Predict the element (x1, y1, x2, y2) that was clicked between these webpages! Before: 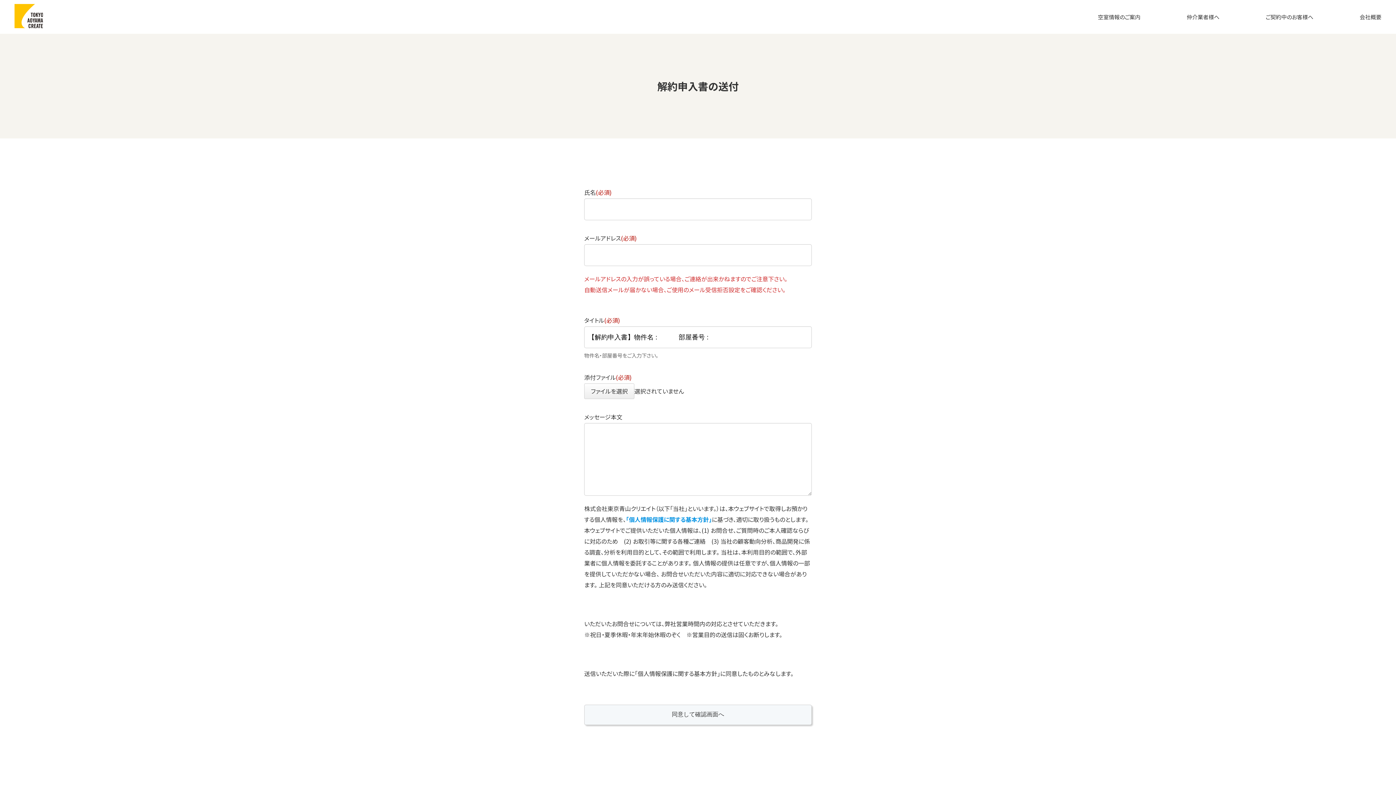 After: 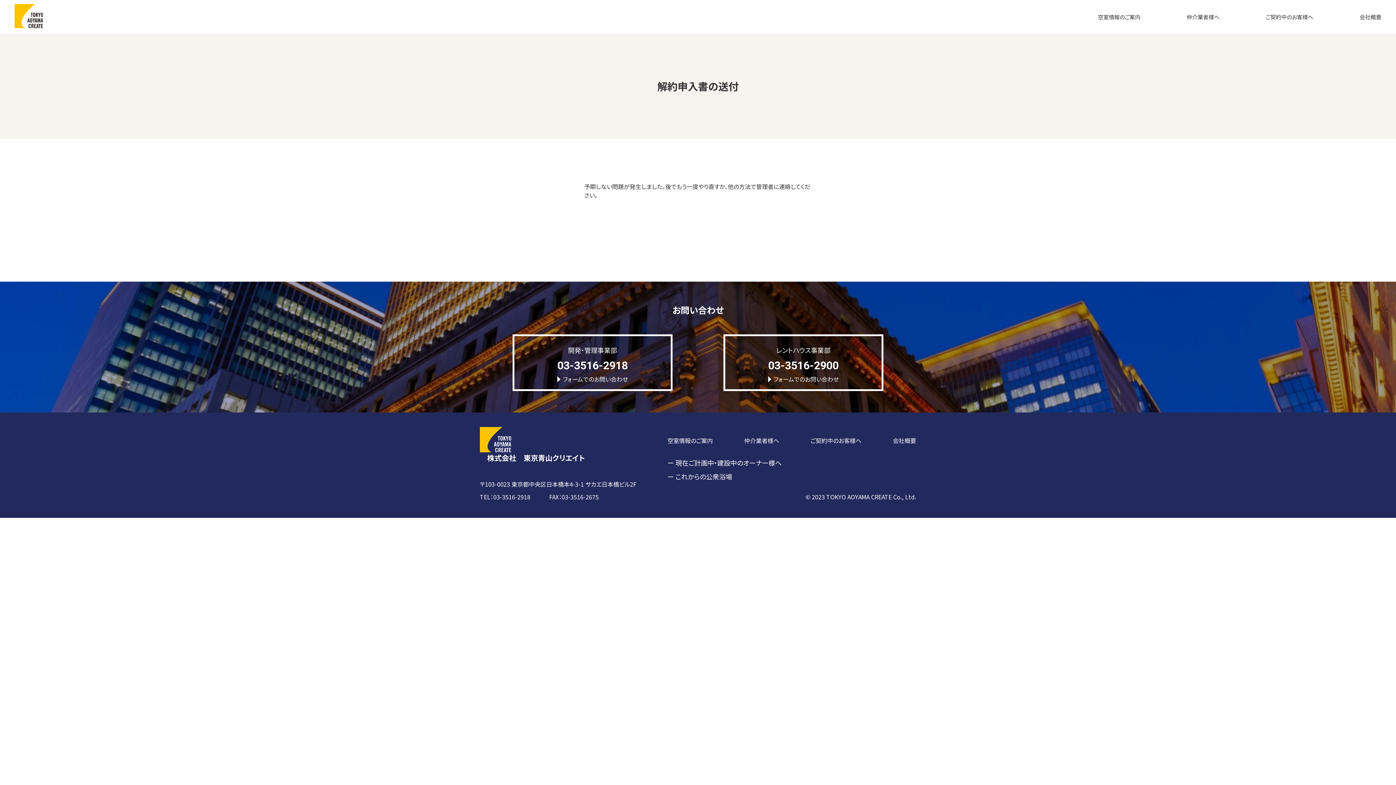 Action: bbox: (584, 704, 812, 725) label: 同意して確認画面へ